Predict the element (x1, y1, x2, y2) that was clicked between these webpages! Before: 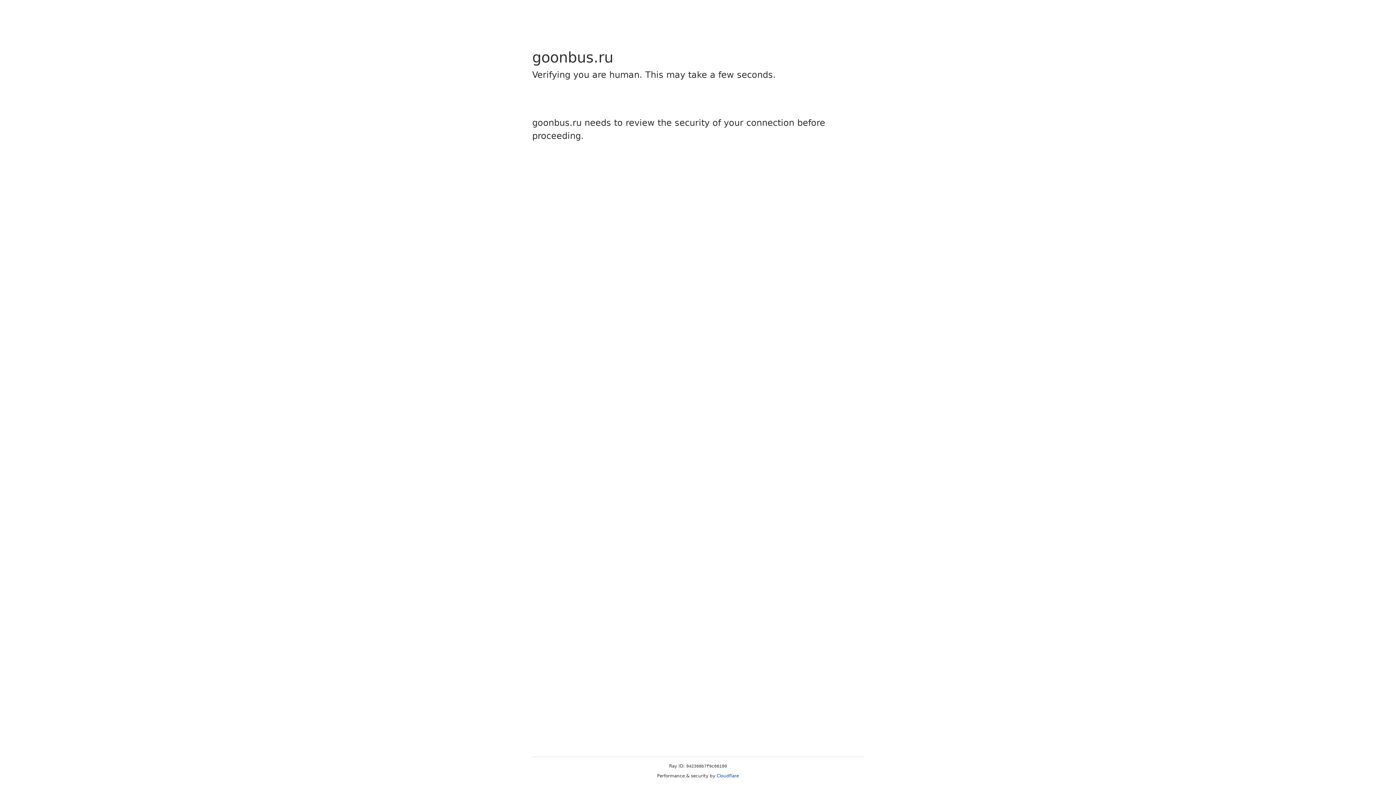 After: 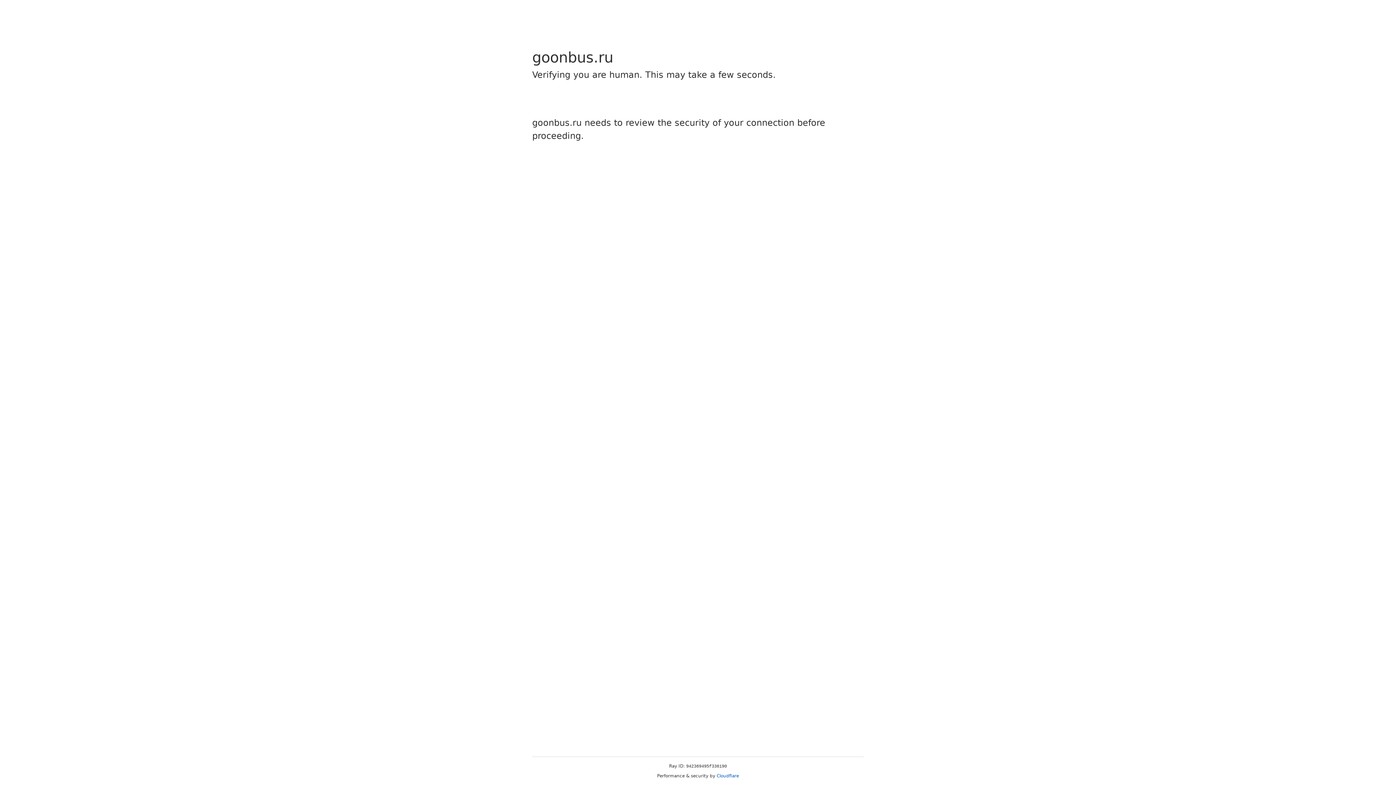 Action: bbox: (716, 773, 739, 778) label: Cloudflare